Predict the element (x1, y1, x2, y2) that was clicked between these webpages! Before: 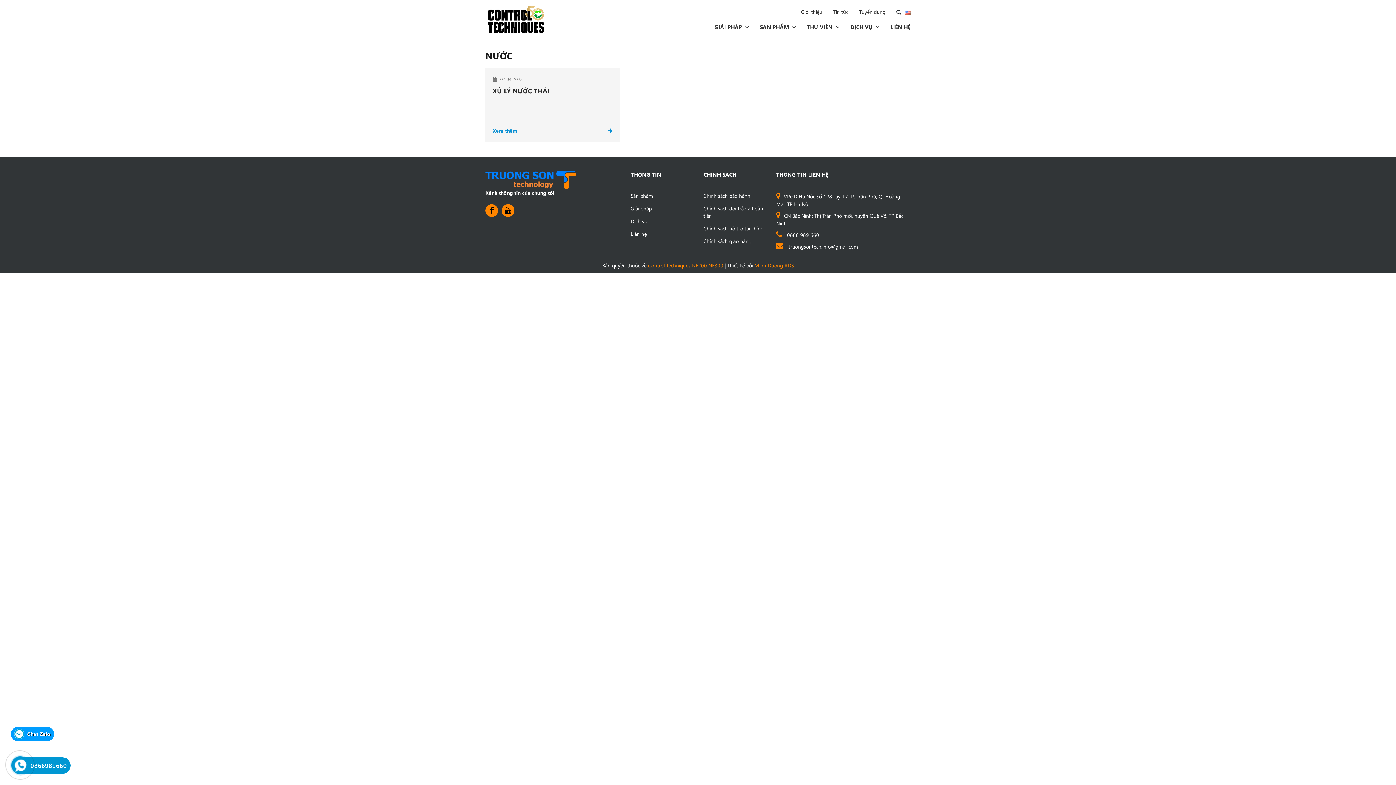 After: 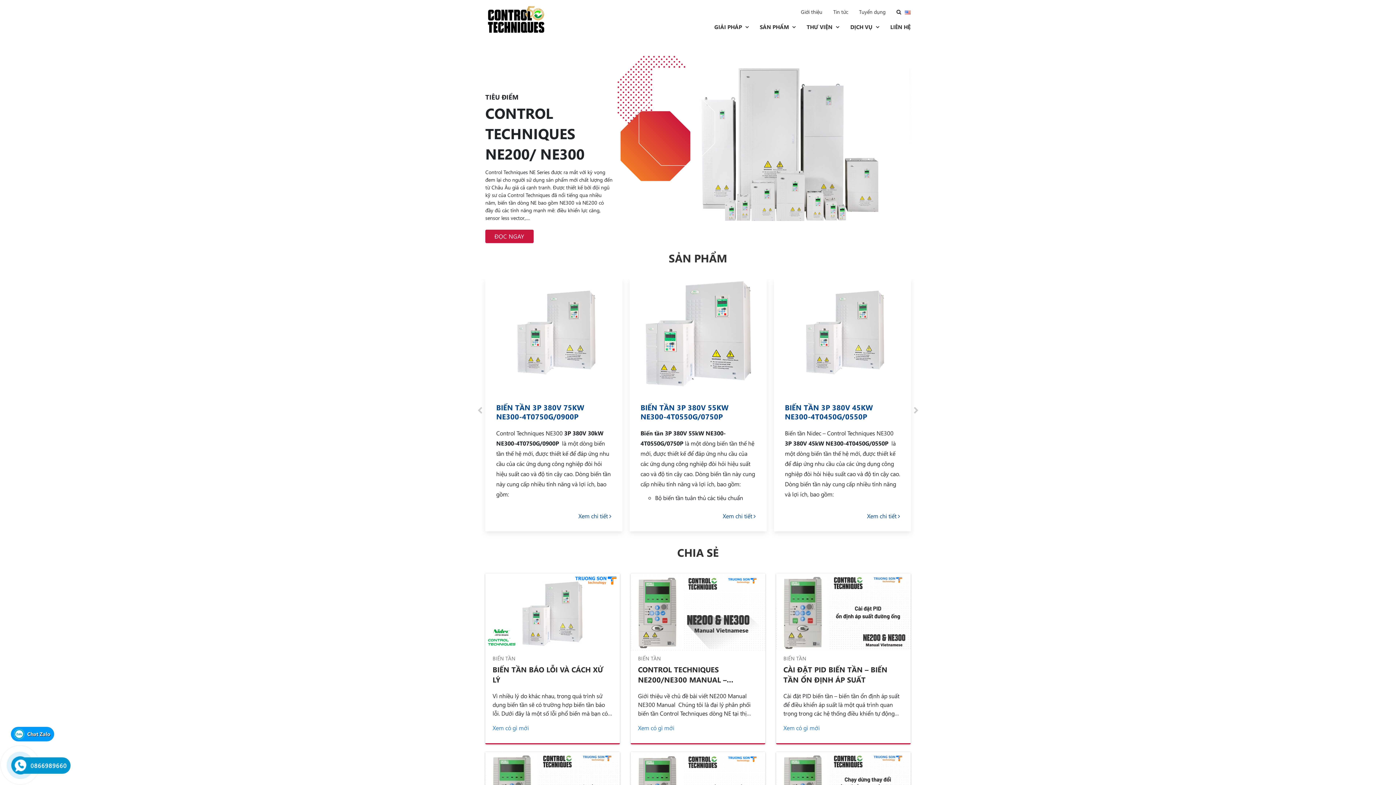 Action: label: Tuyển dụng bbox: (859, 8, 885, 15)